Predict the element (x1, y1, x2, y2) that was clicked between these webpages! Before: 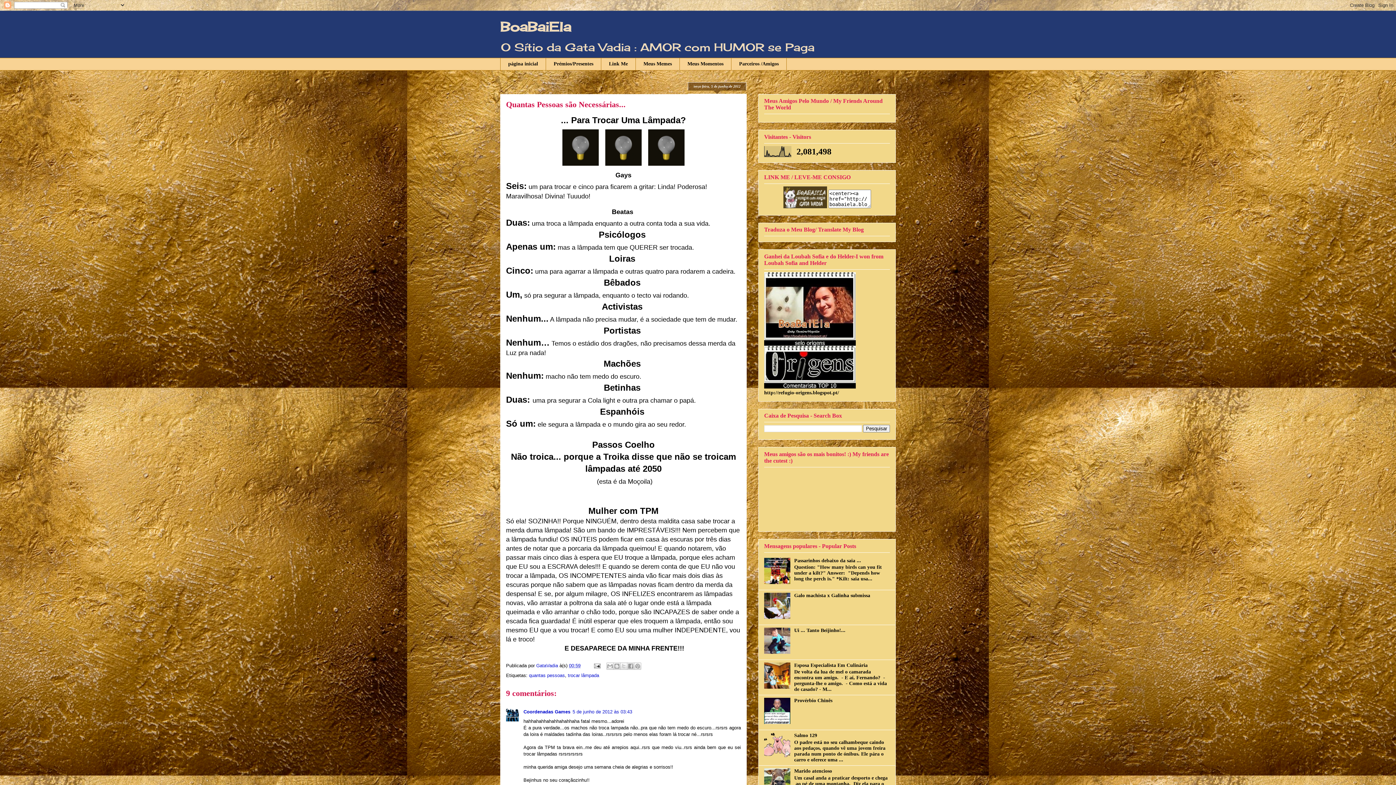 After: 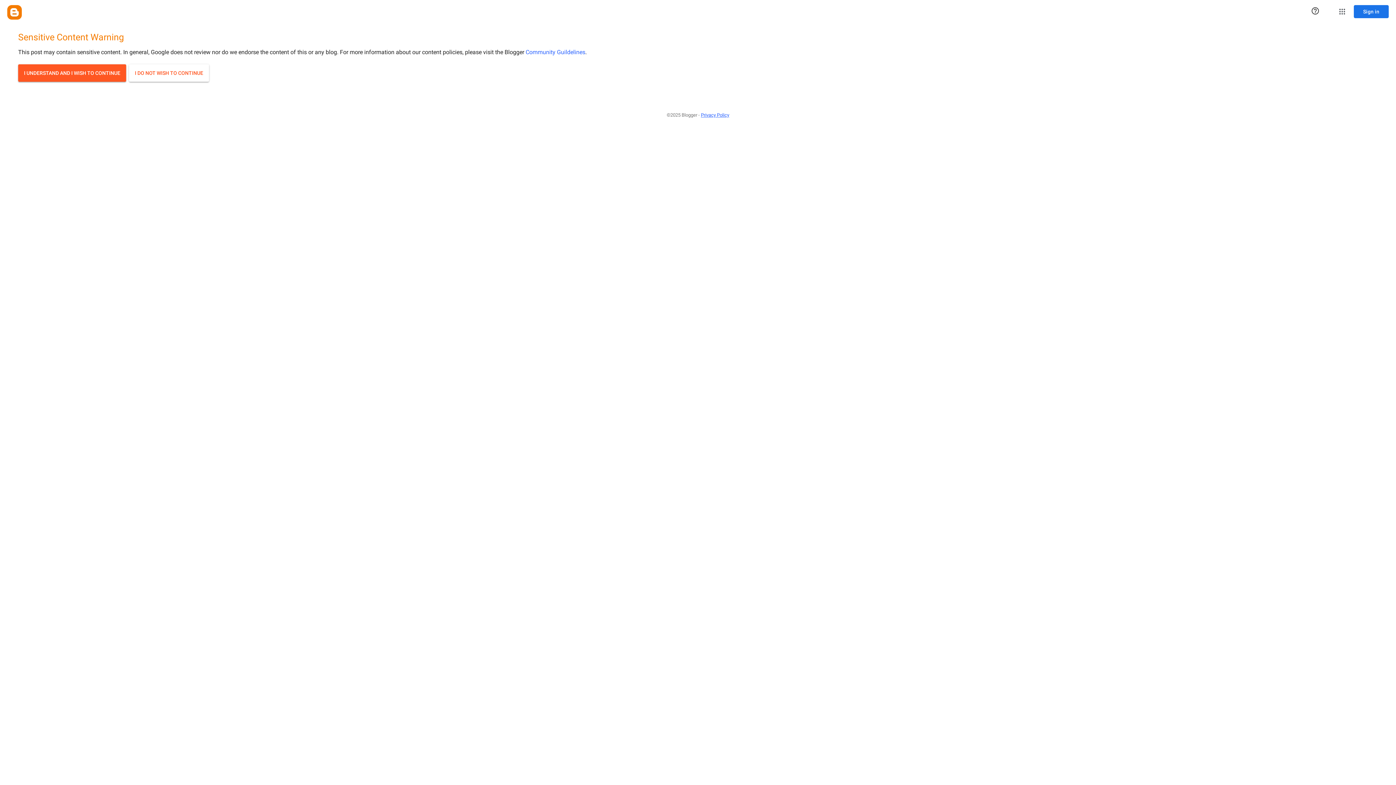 Action: bbox: (545, 57, 601, 70) label: Prémios/Presentes